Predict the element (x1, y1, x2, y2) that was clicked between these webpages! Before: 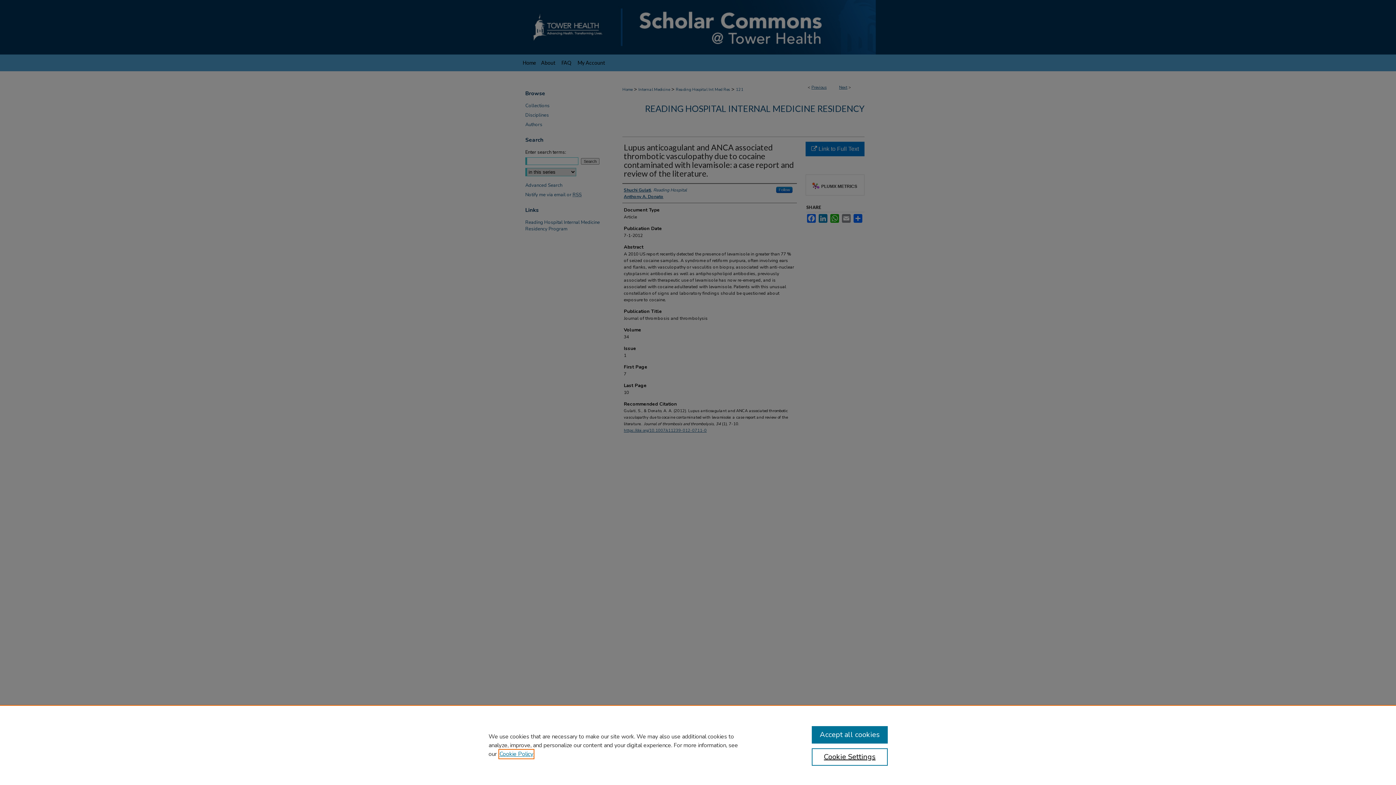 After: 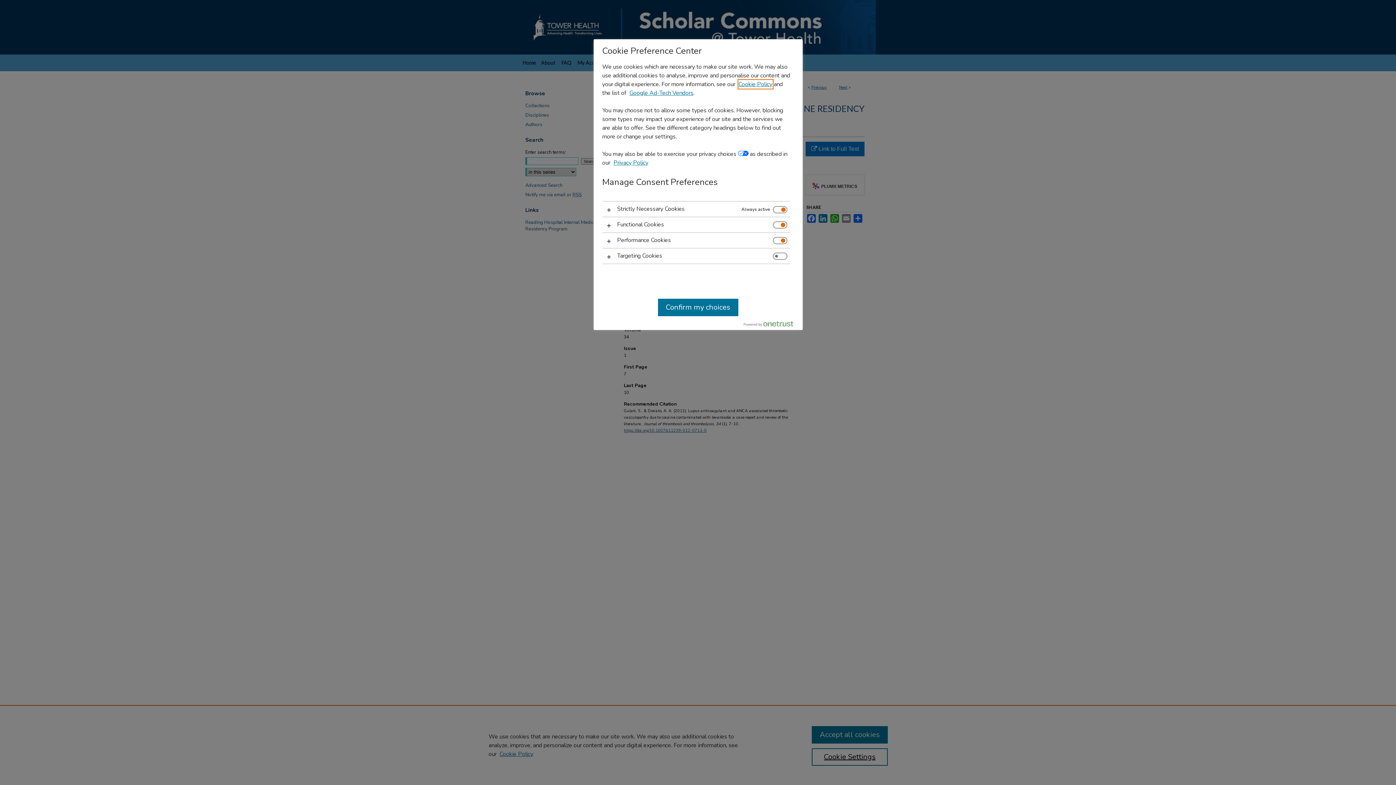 Action: bbox: (811, 748, 887, 766) label: Cookie Settings